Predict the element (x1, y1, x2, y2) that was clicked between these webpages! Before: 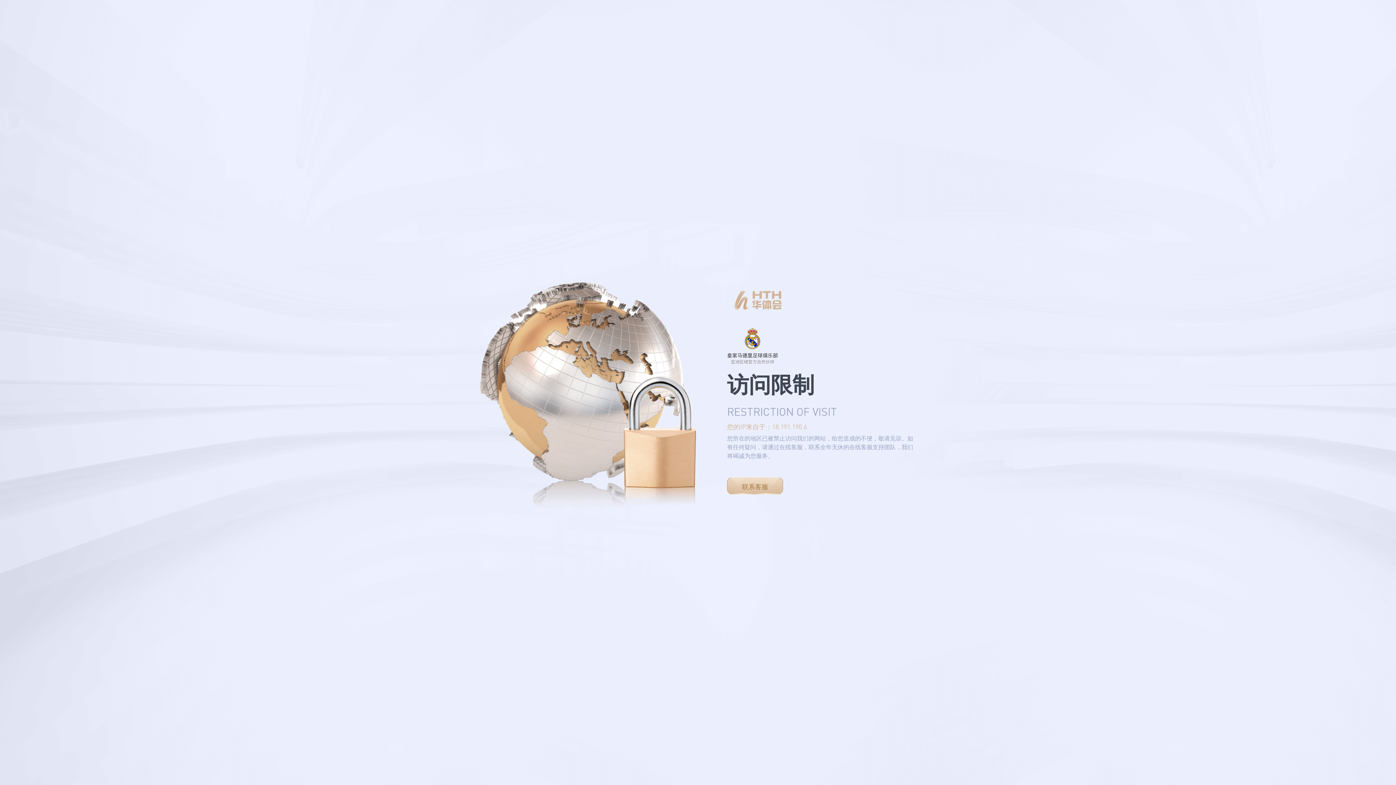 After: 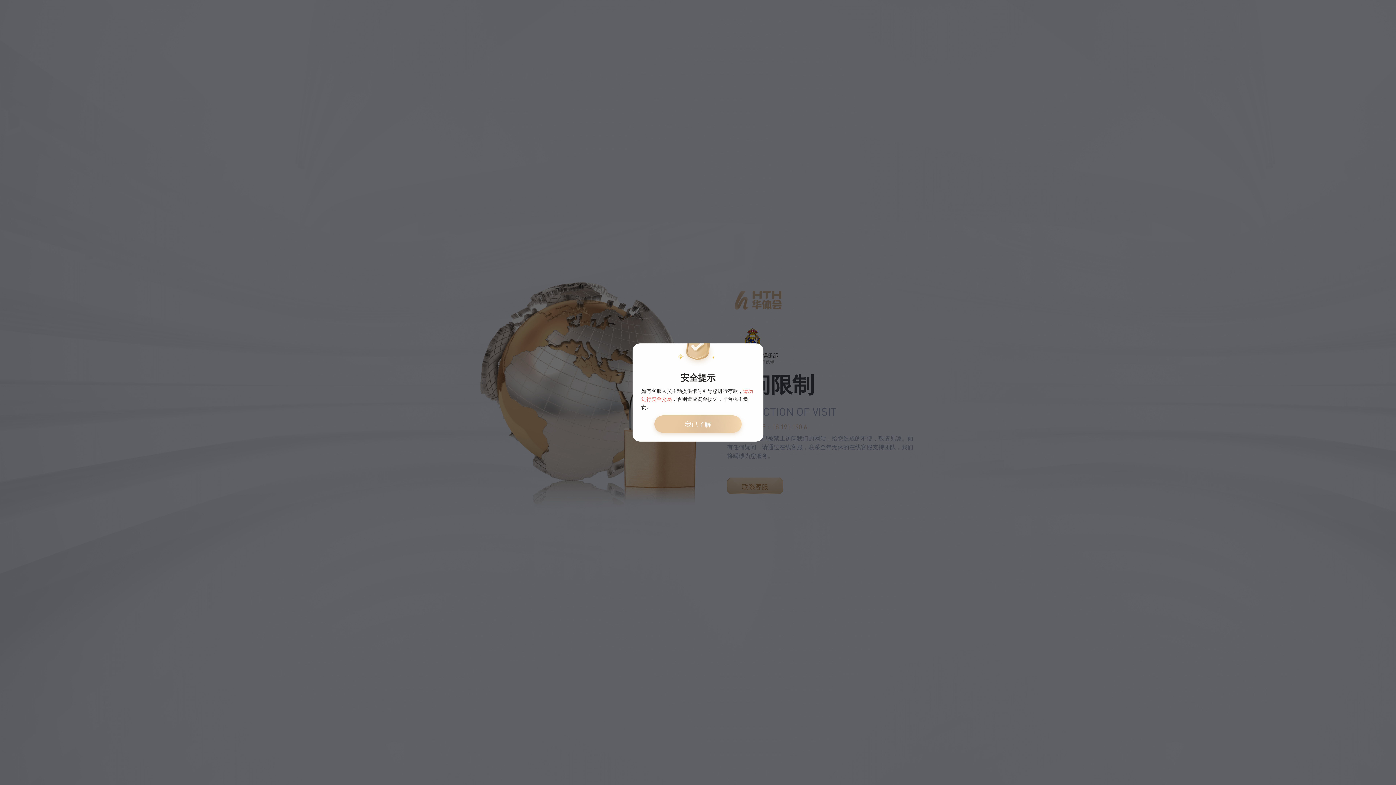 Action: label: 联系客服 bbox: (727, 477, 783, 494)